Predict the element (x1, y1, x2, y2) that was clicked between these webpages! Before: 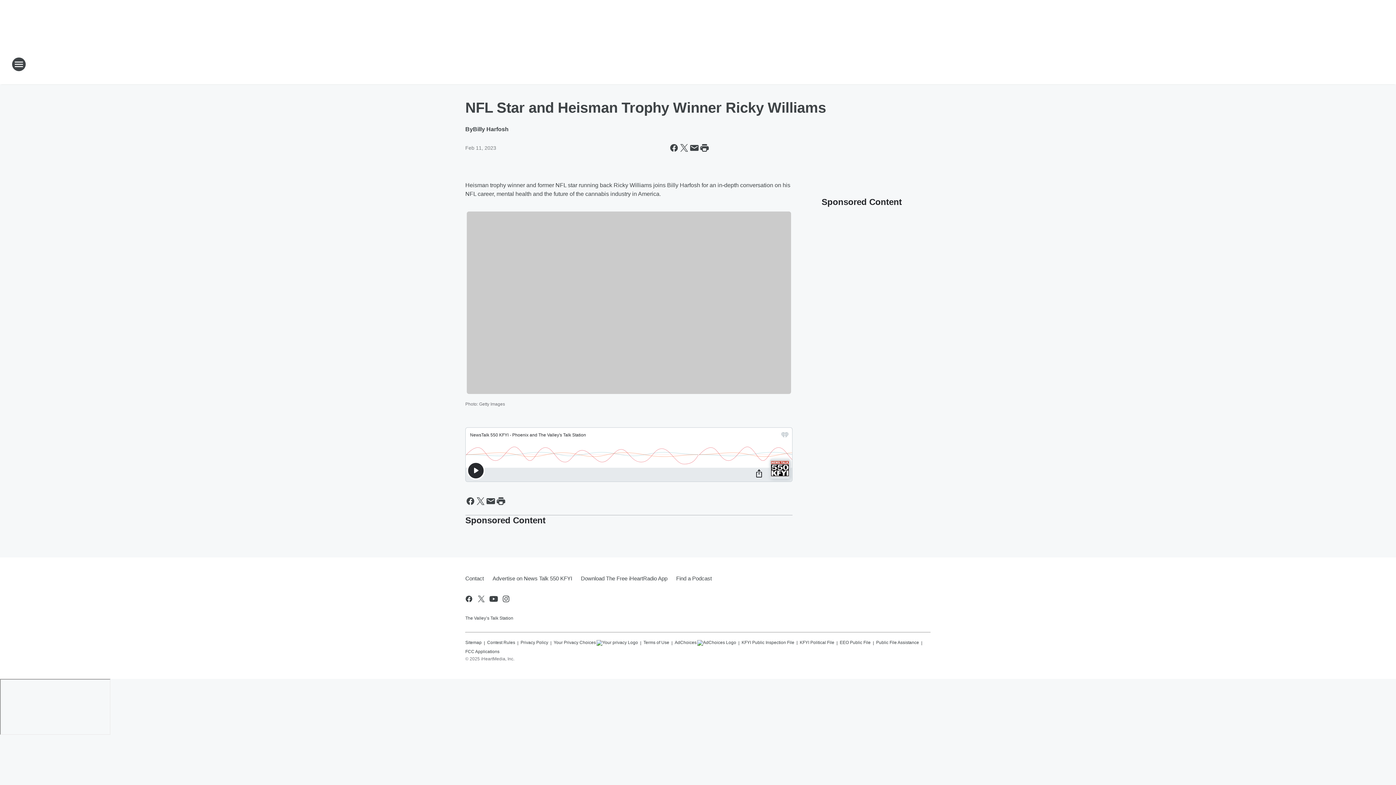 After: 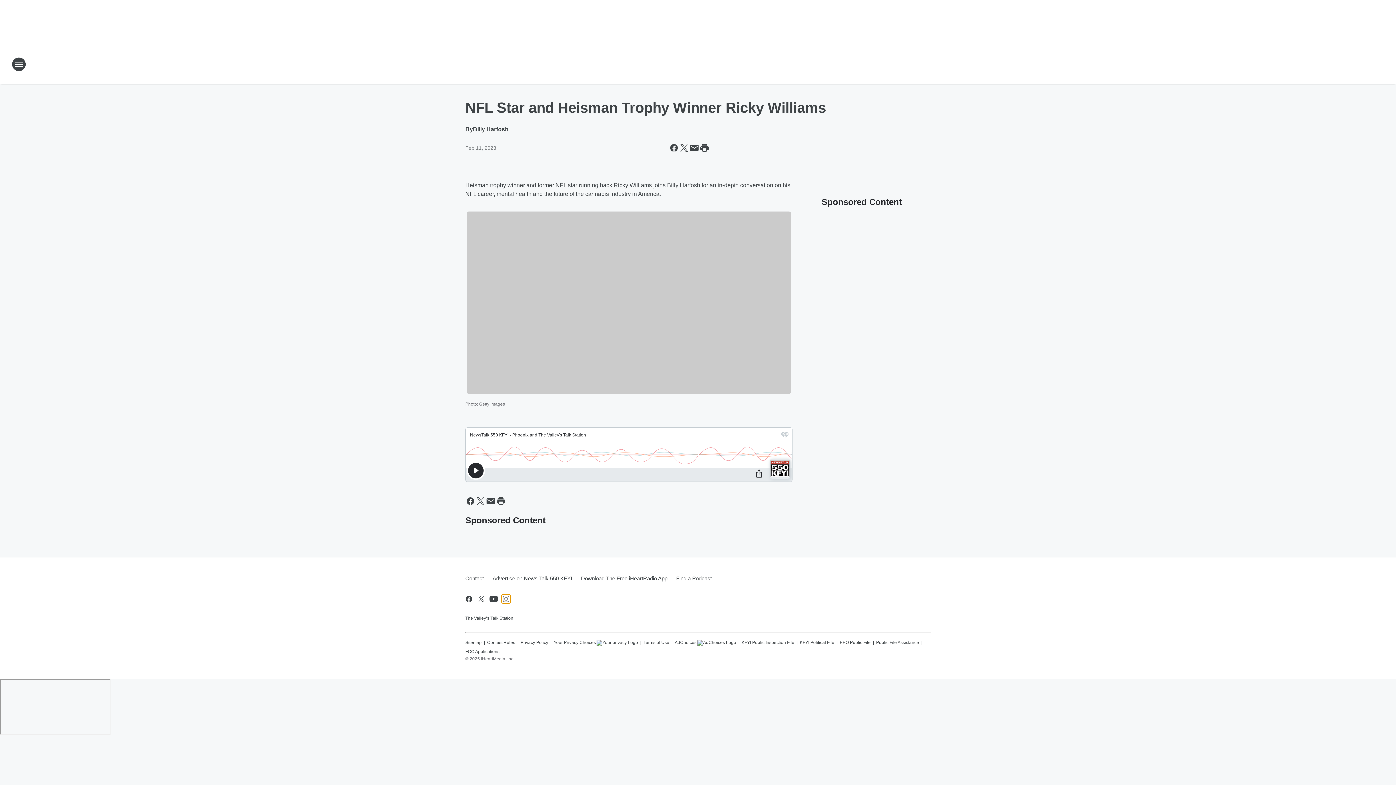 Action: label: Visit us on instagram bbox: (501, 594, 510, 603)